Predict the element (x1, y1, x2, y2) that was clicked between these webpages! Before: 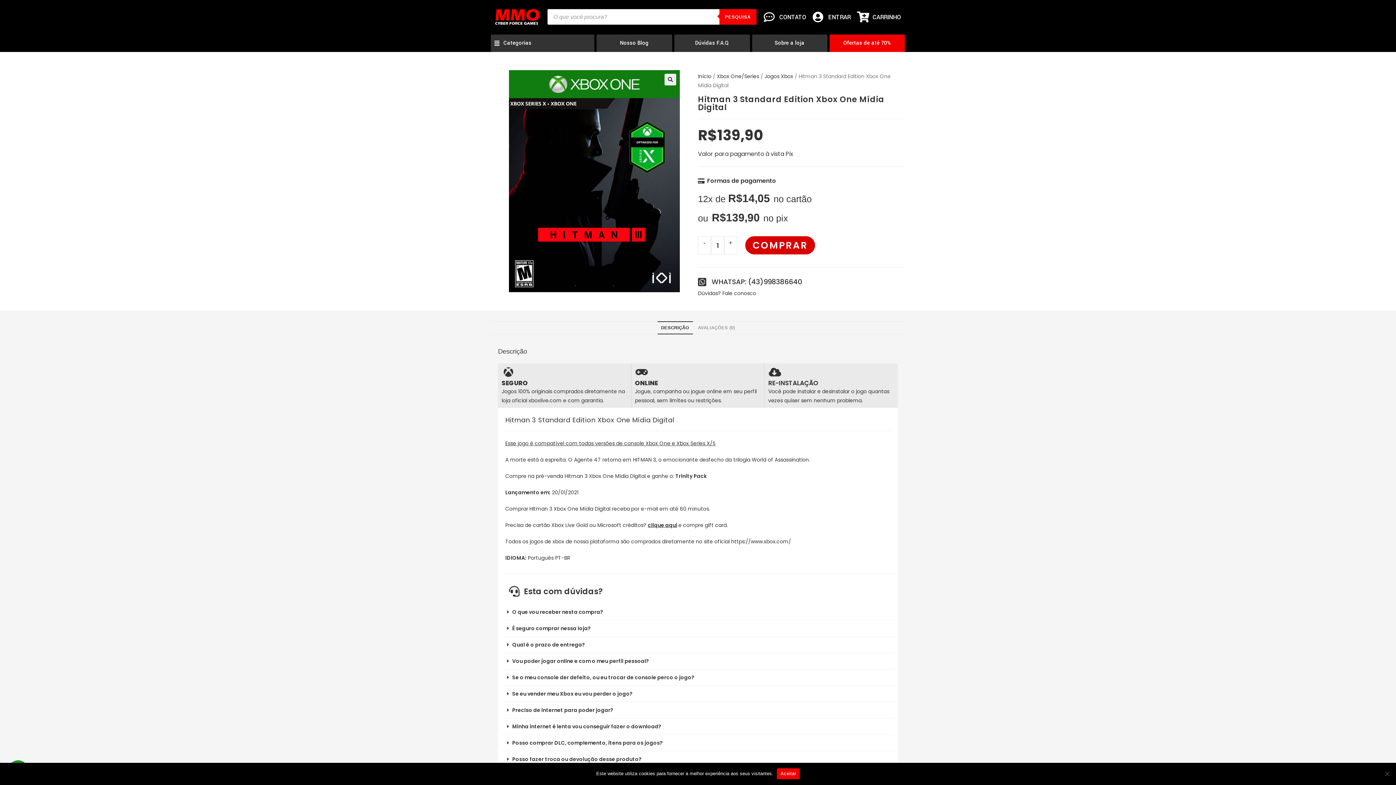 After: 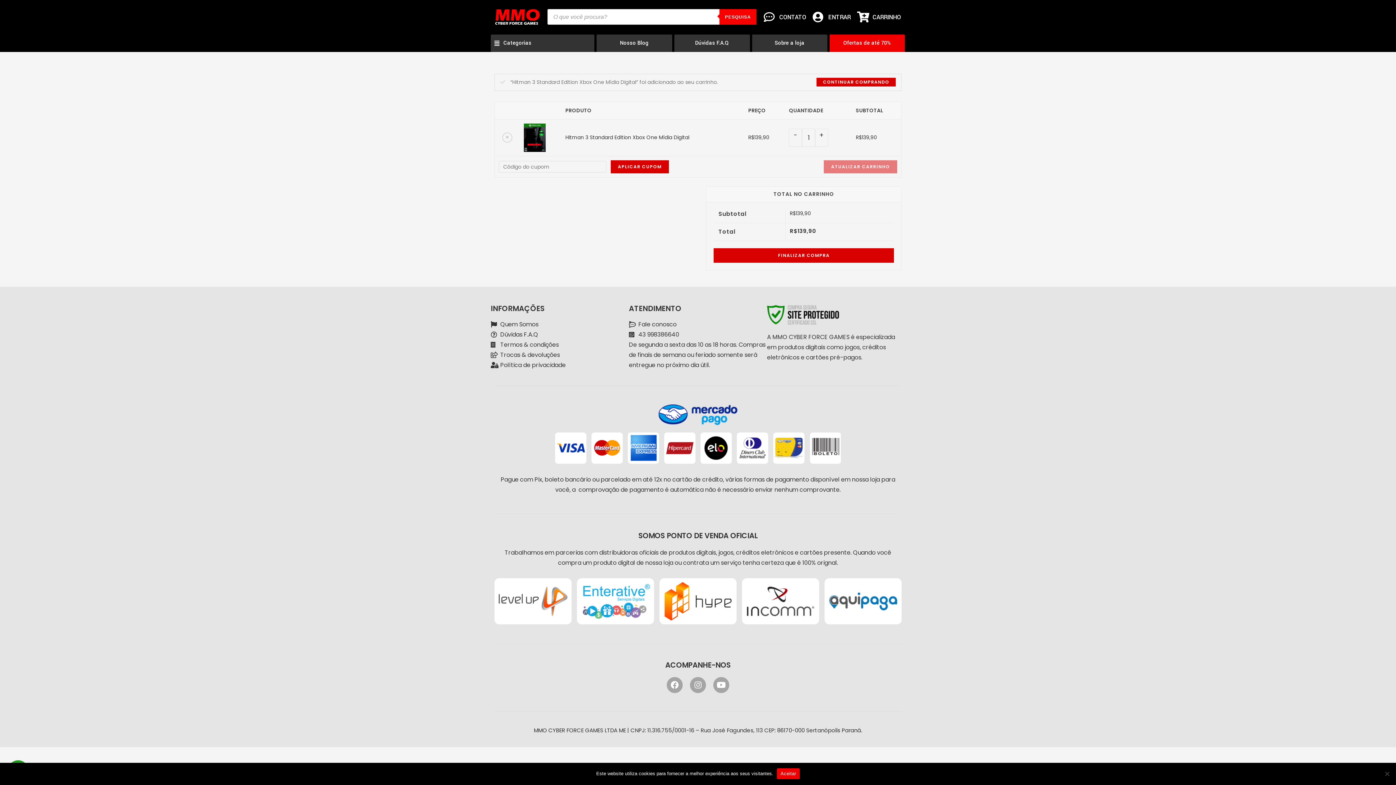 Action: bbox: (745, 236, 815, 254) label: COMPRAR